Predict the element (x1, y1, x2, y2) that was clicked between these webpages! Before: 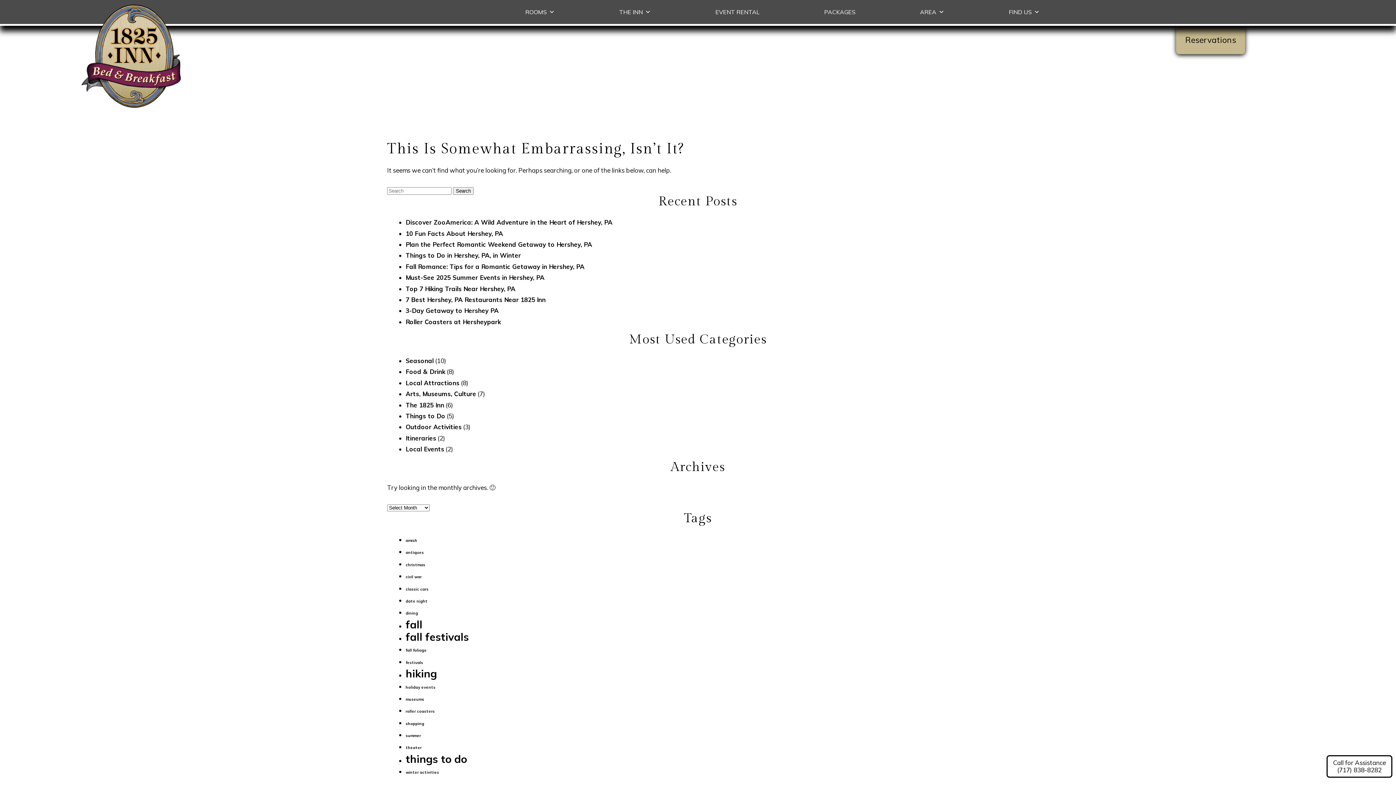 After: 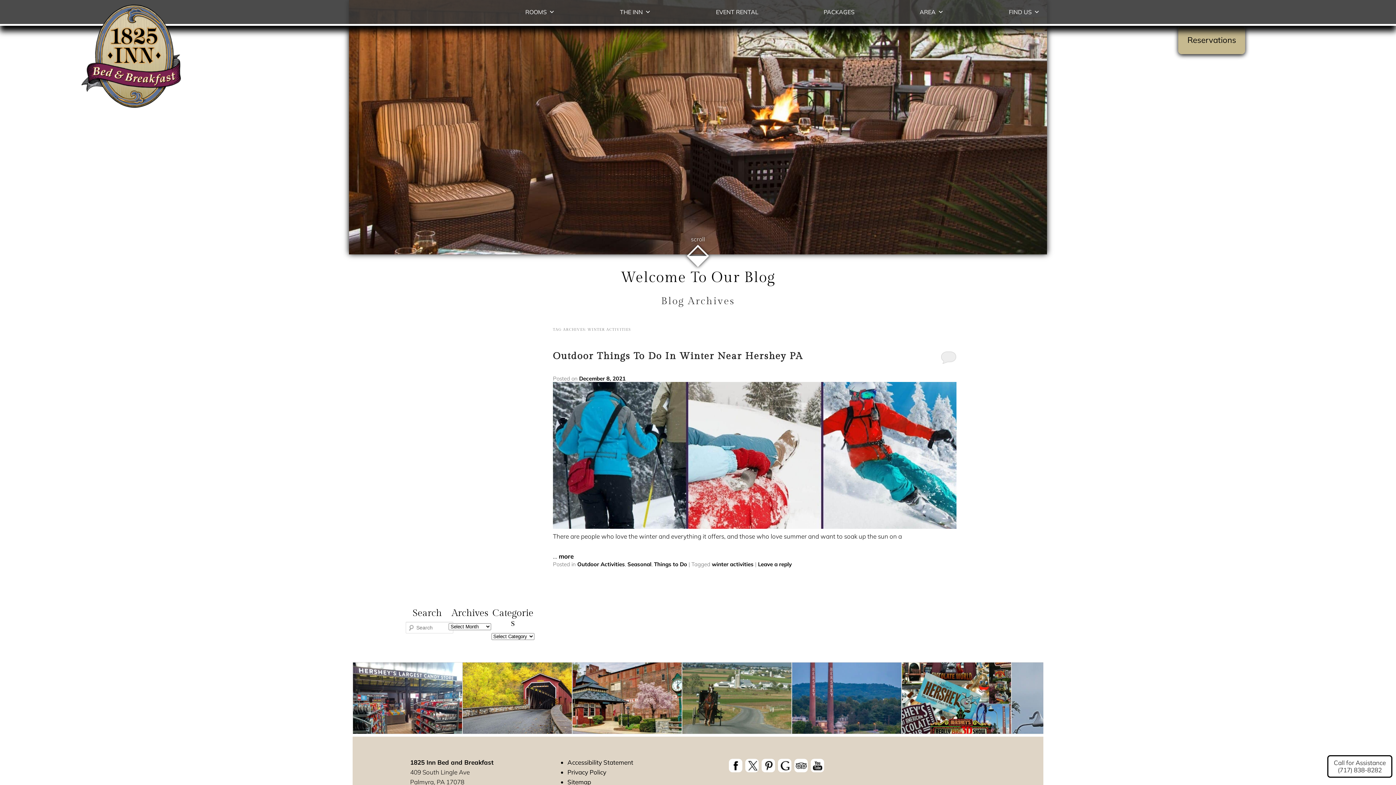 Action: bbox: (405, 770, 439, 775) label: winter activities (1 item)